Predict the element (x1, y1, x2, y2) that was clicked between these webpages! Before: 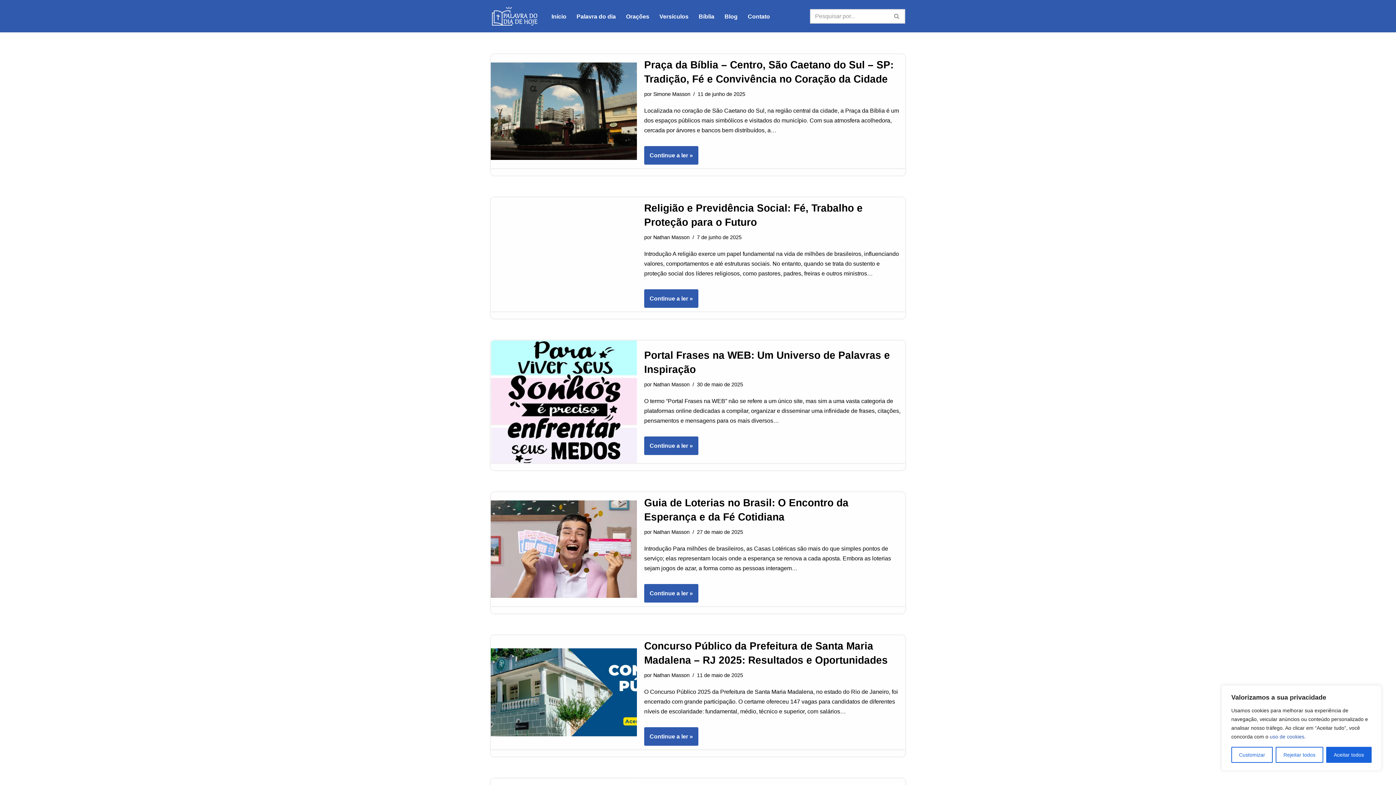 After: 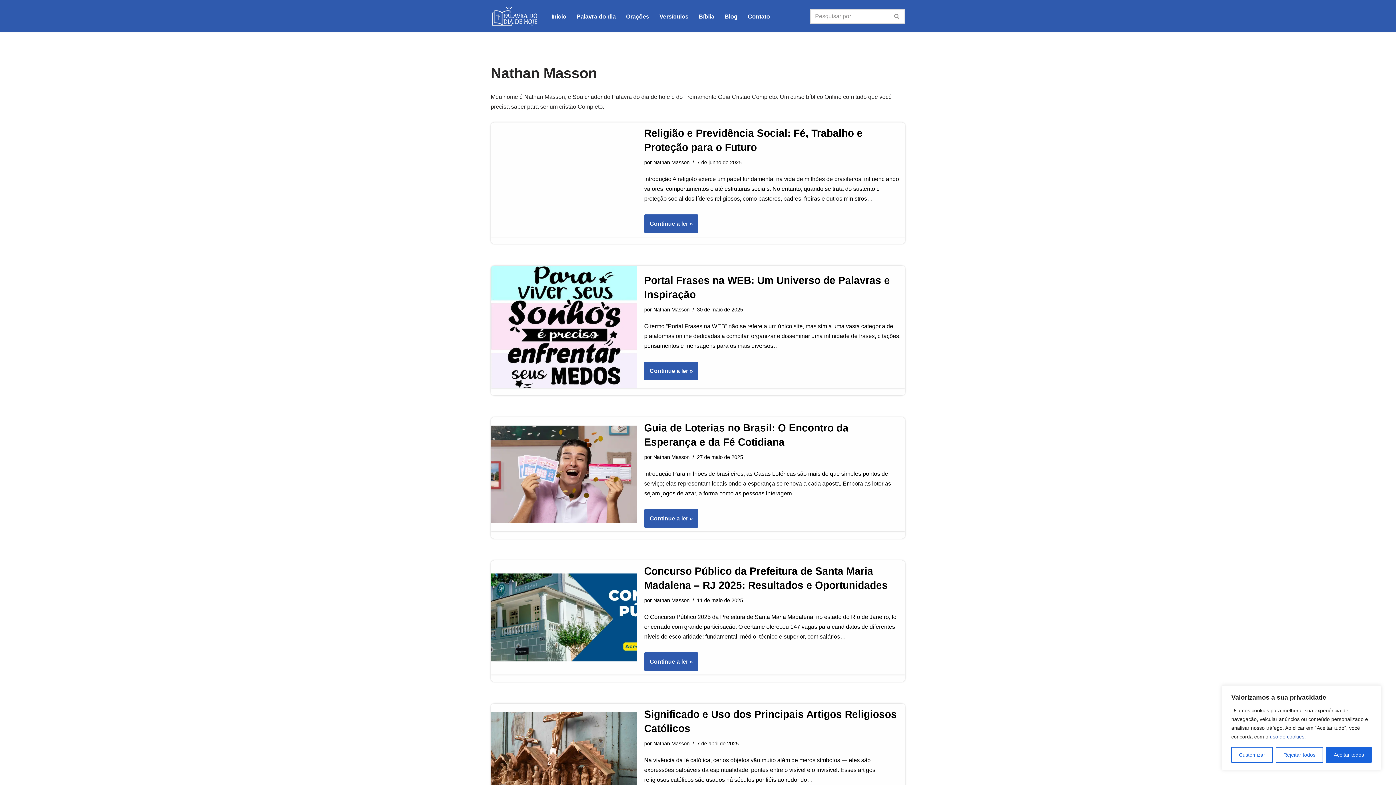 Action: label: Nathan Masson bbox: (653, 672, 689, 678)